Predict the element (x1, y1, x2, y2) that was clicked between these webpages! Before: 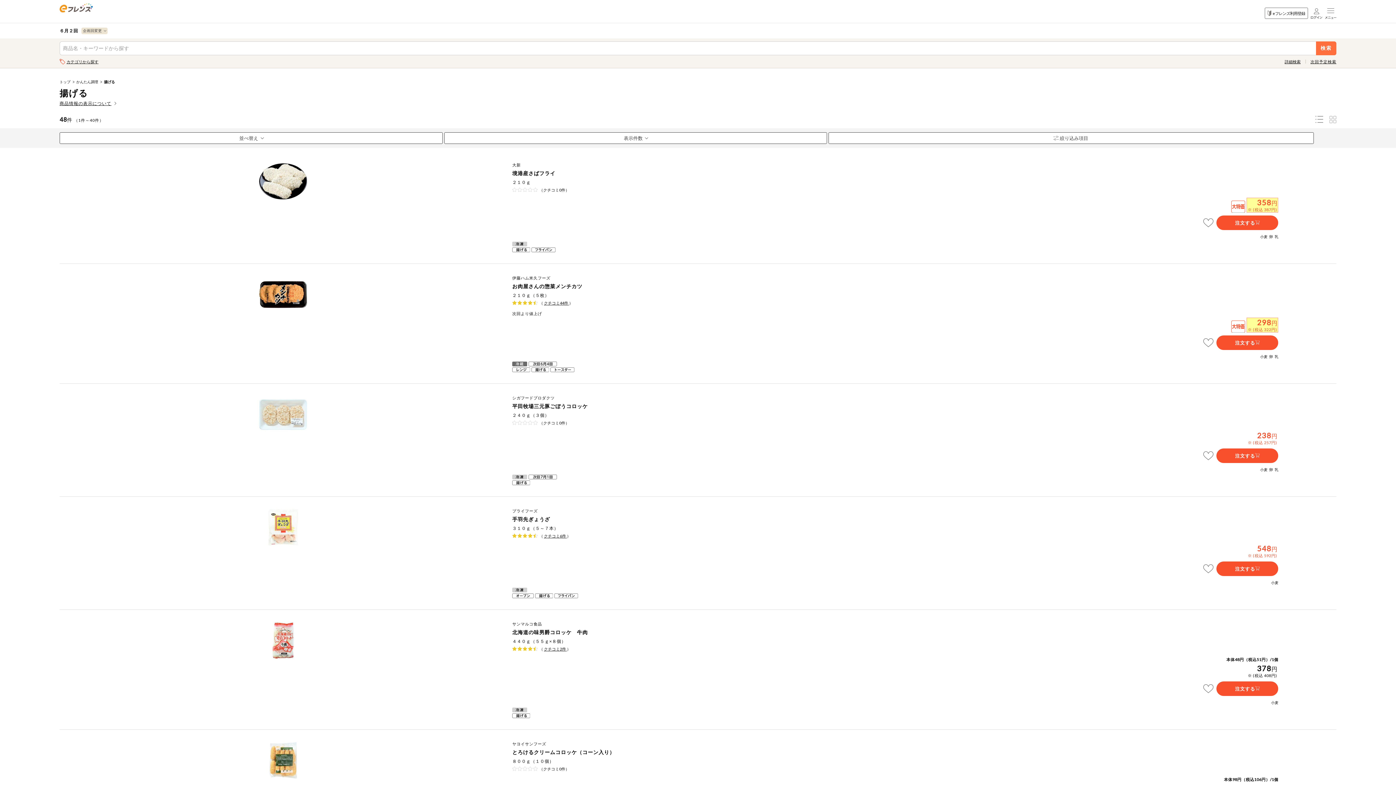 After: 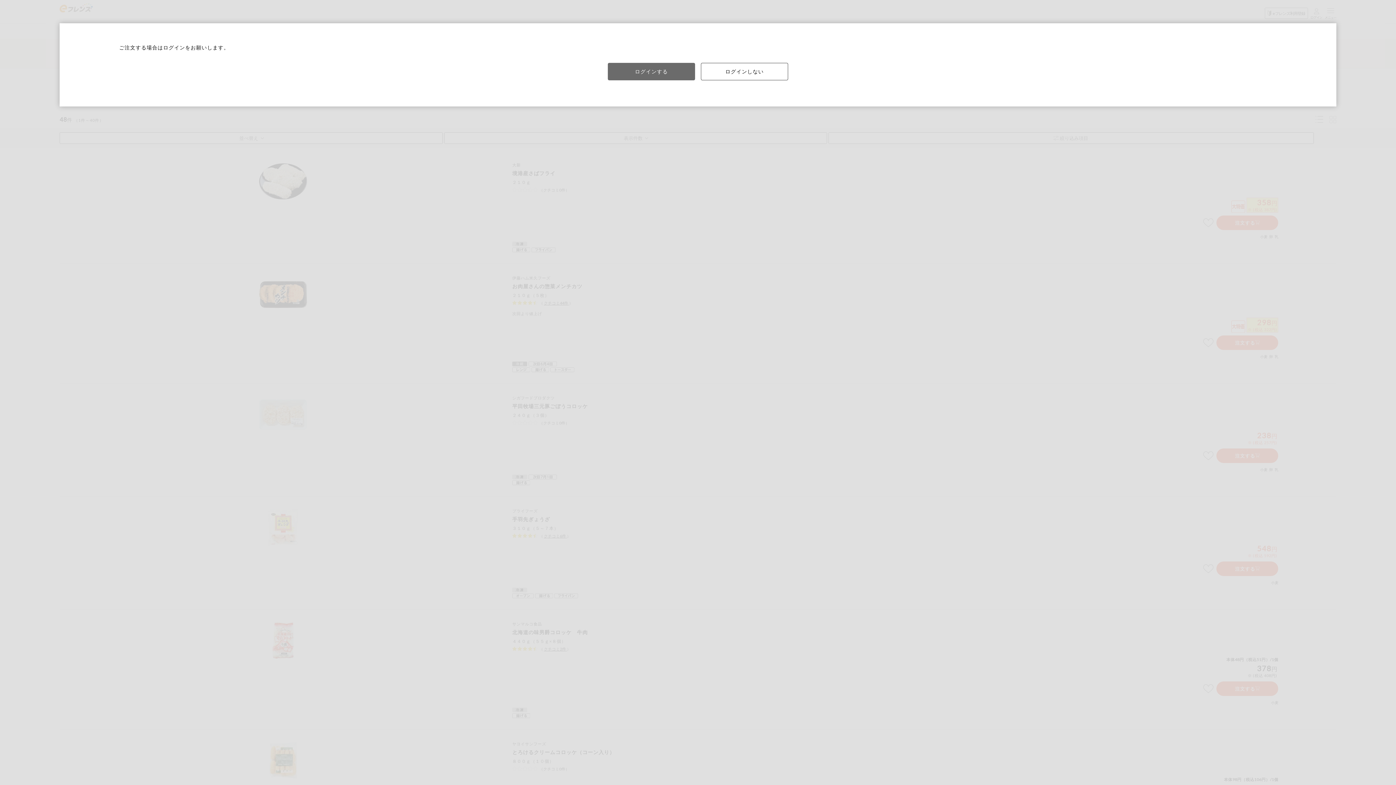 Action: label: 注文する bbox: (1216, 448, 1278, 463)